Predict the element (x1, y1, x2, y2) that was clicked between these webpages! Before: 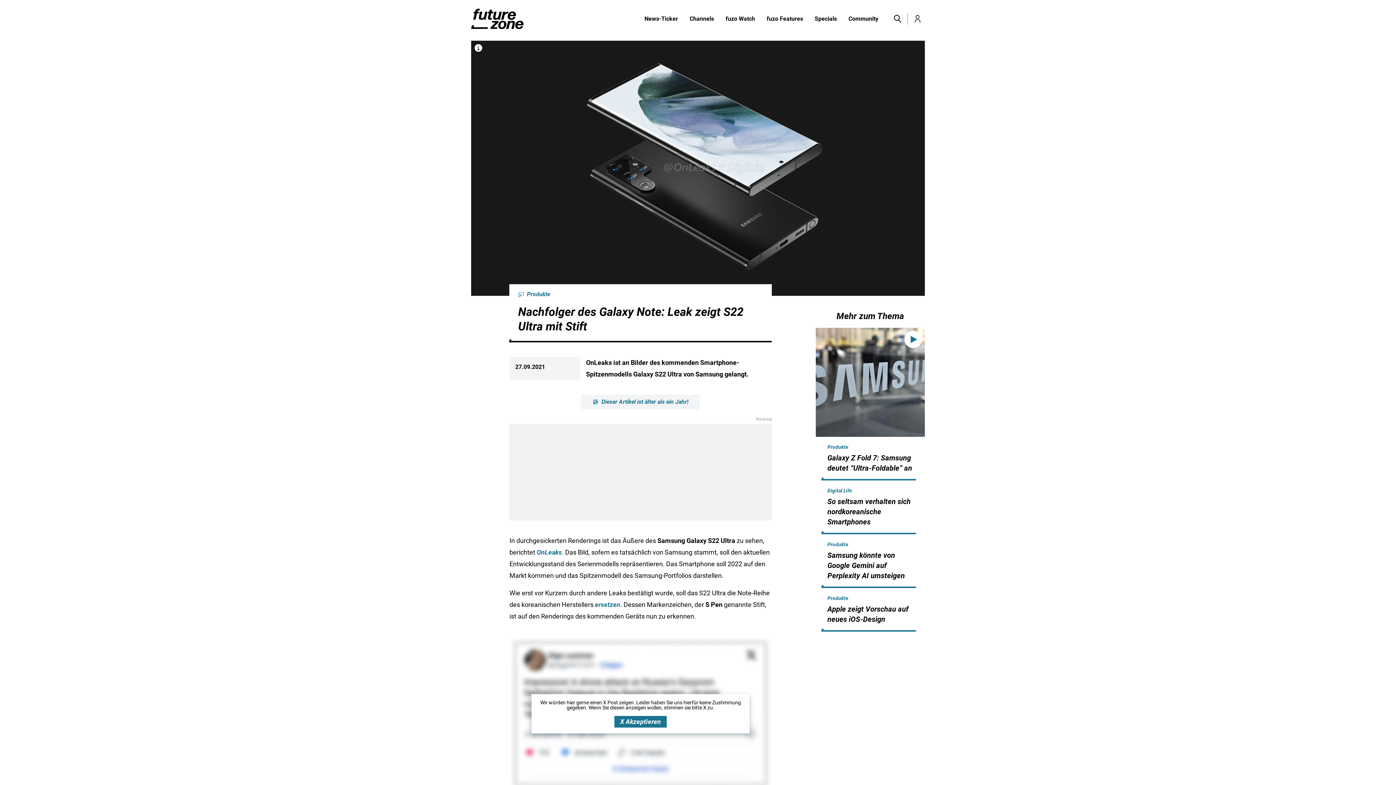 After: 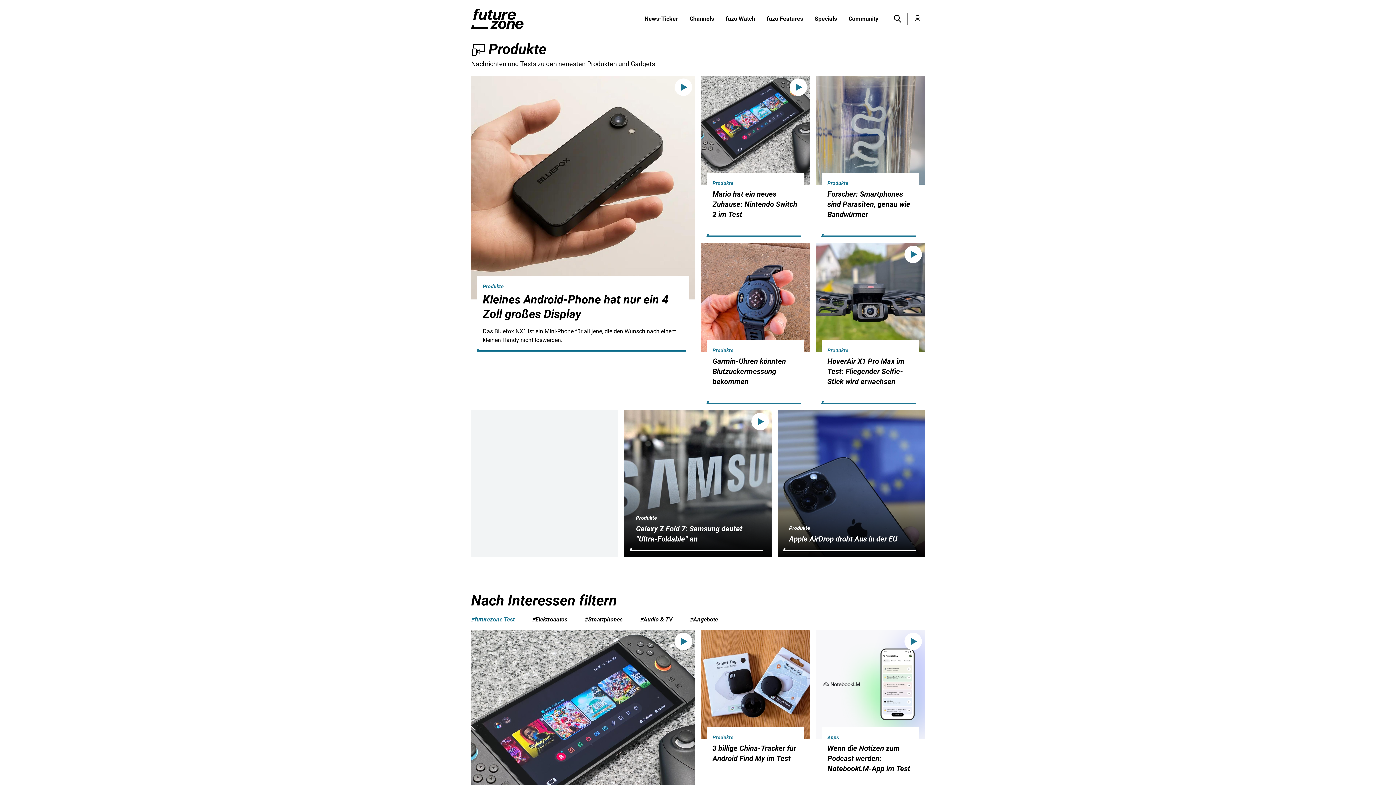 Action: label: Produkte bbox: (827, 442, 848, 451)